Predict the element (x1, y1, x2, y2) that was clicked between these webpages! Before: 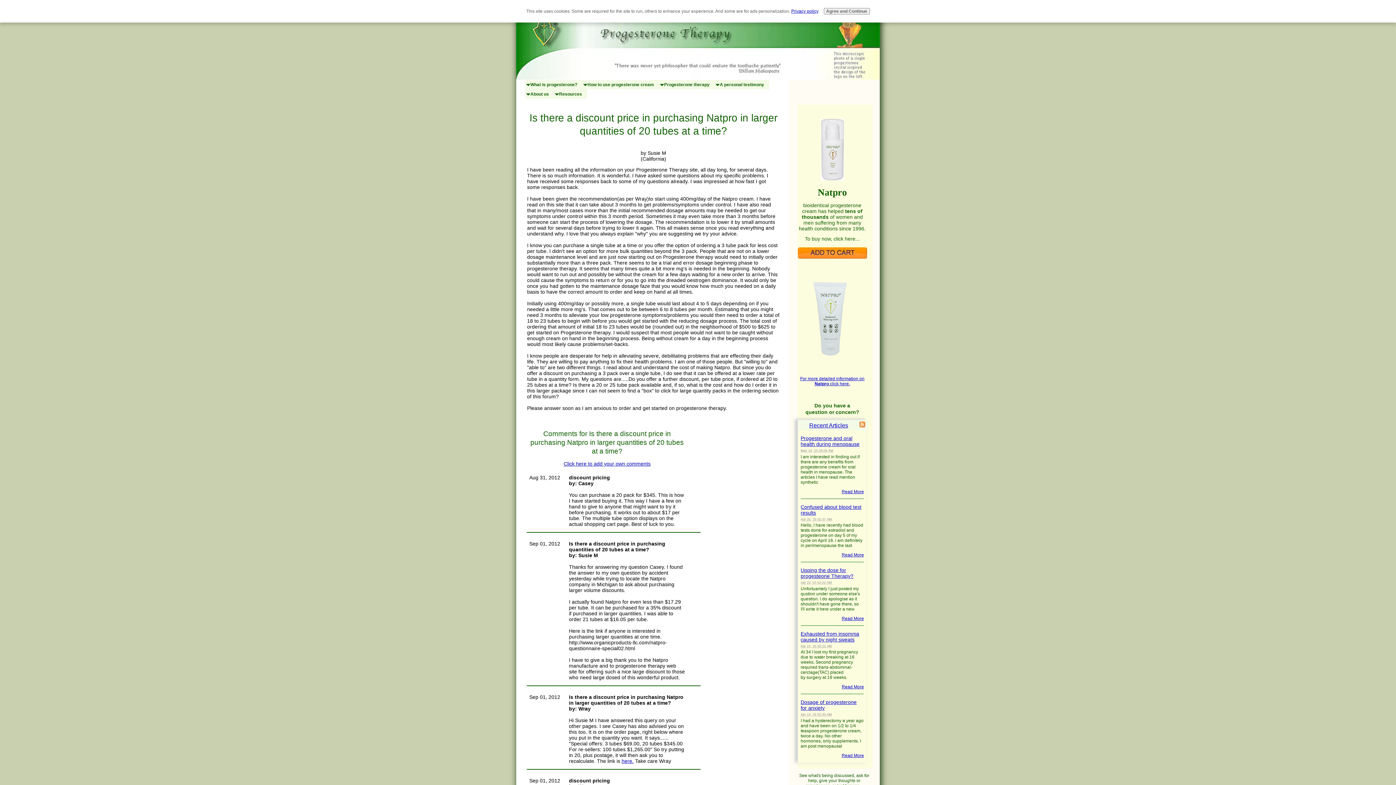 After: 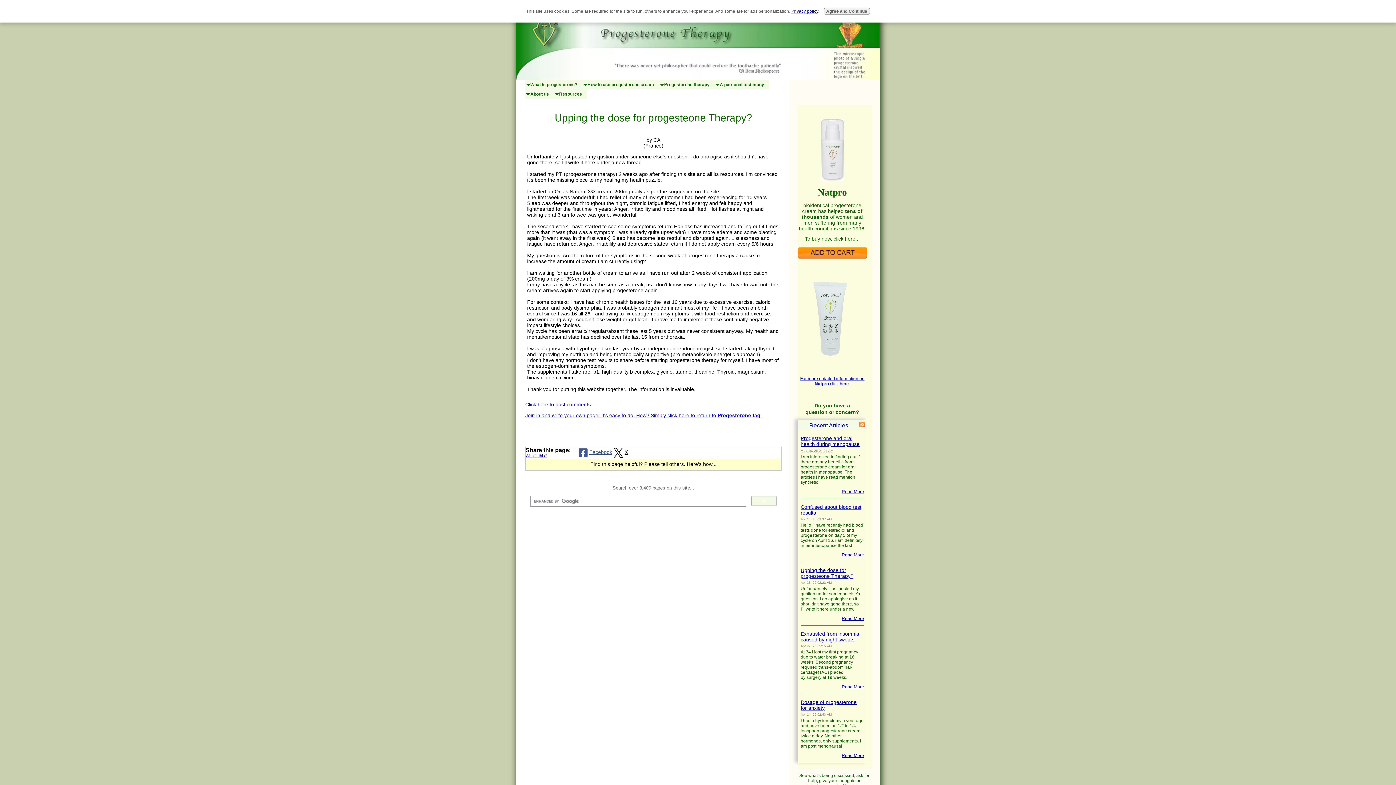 Action: label: Read More bbox: (841, 616, 864, 621)